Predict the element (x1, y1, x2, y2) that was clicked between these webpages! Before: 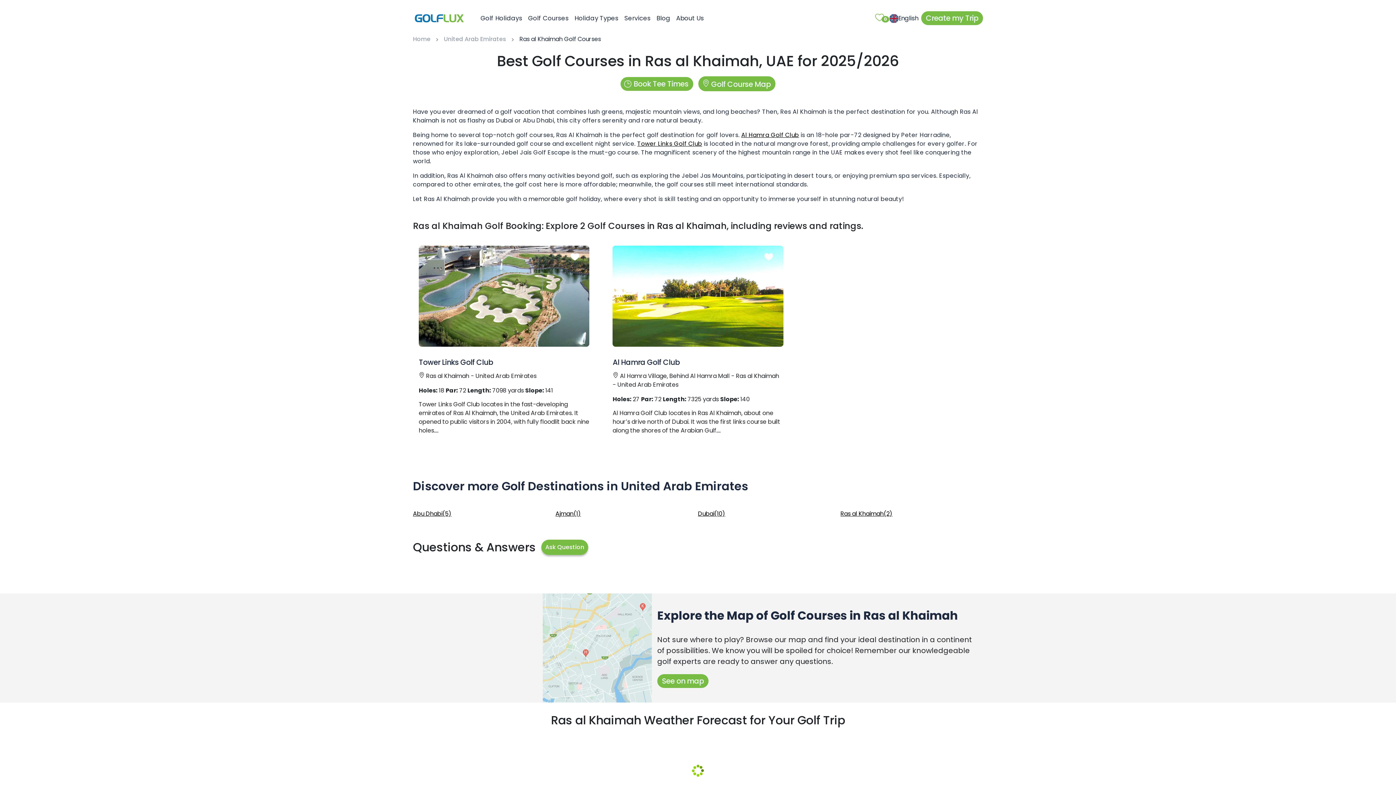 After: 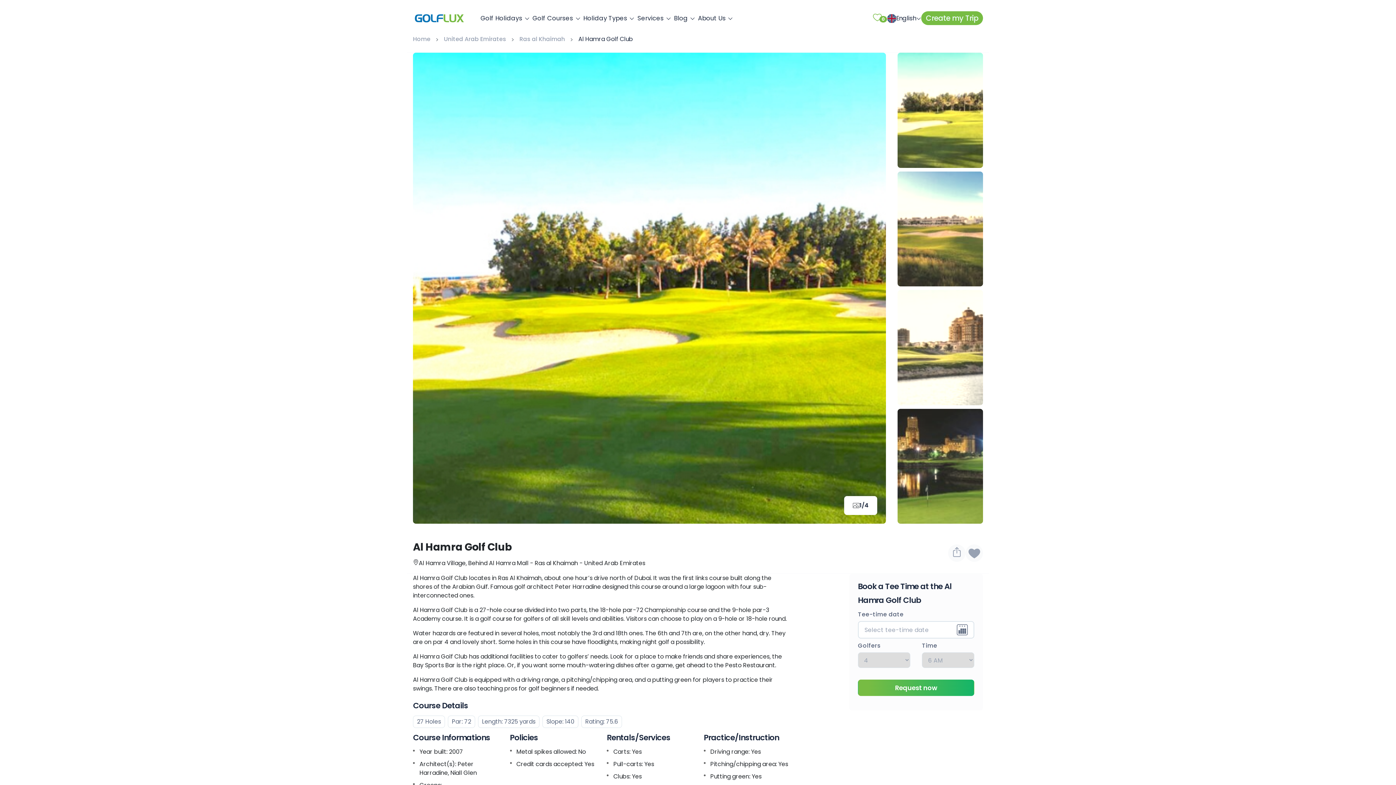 Action: label: Al Hamra Golf Club bbox: (612, 357, 783, 367)